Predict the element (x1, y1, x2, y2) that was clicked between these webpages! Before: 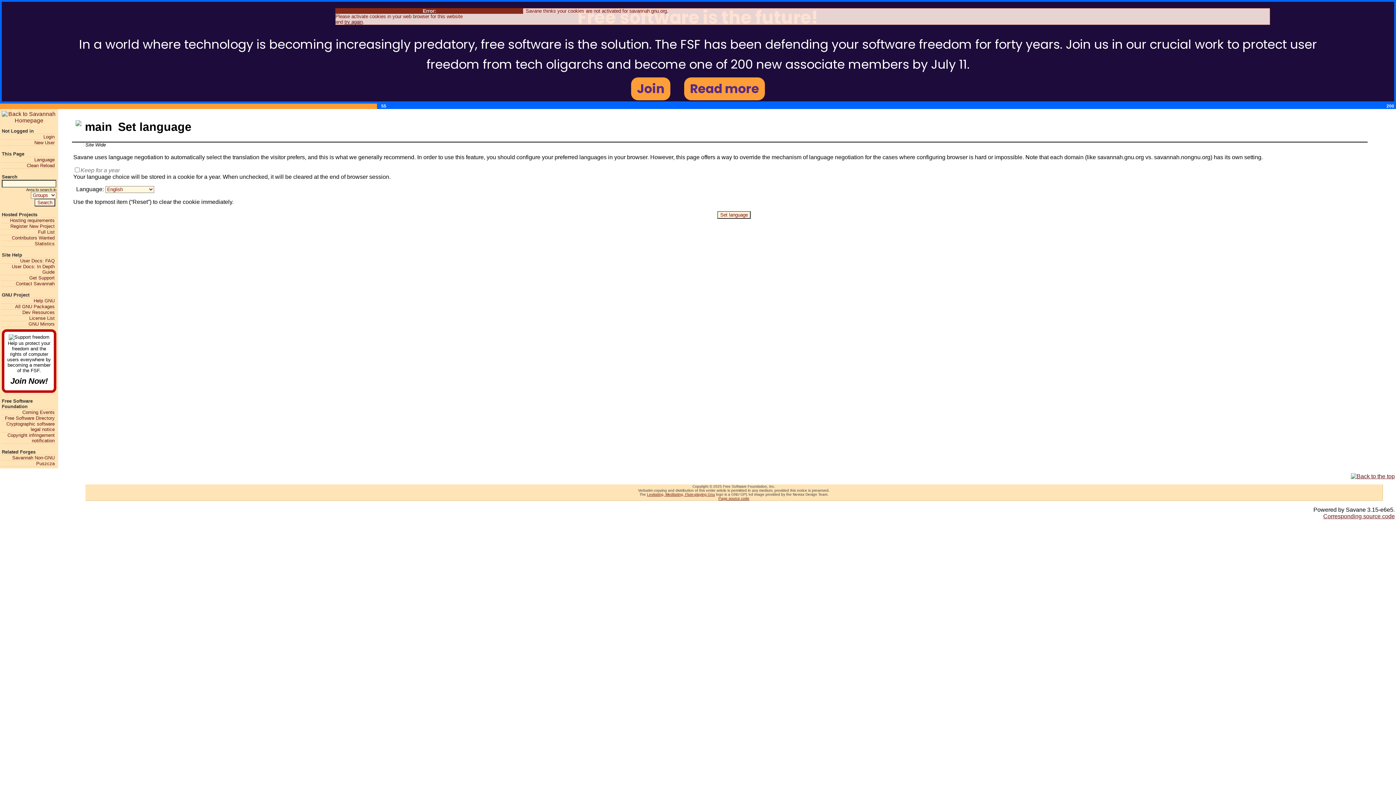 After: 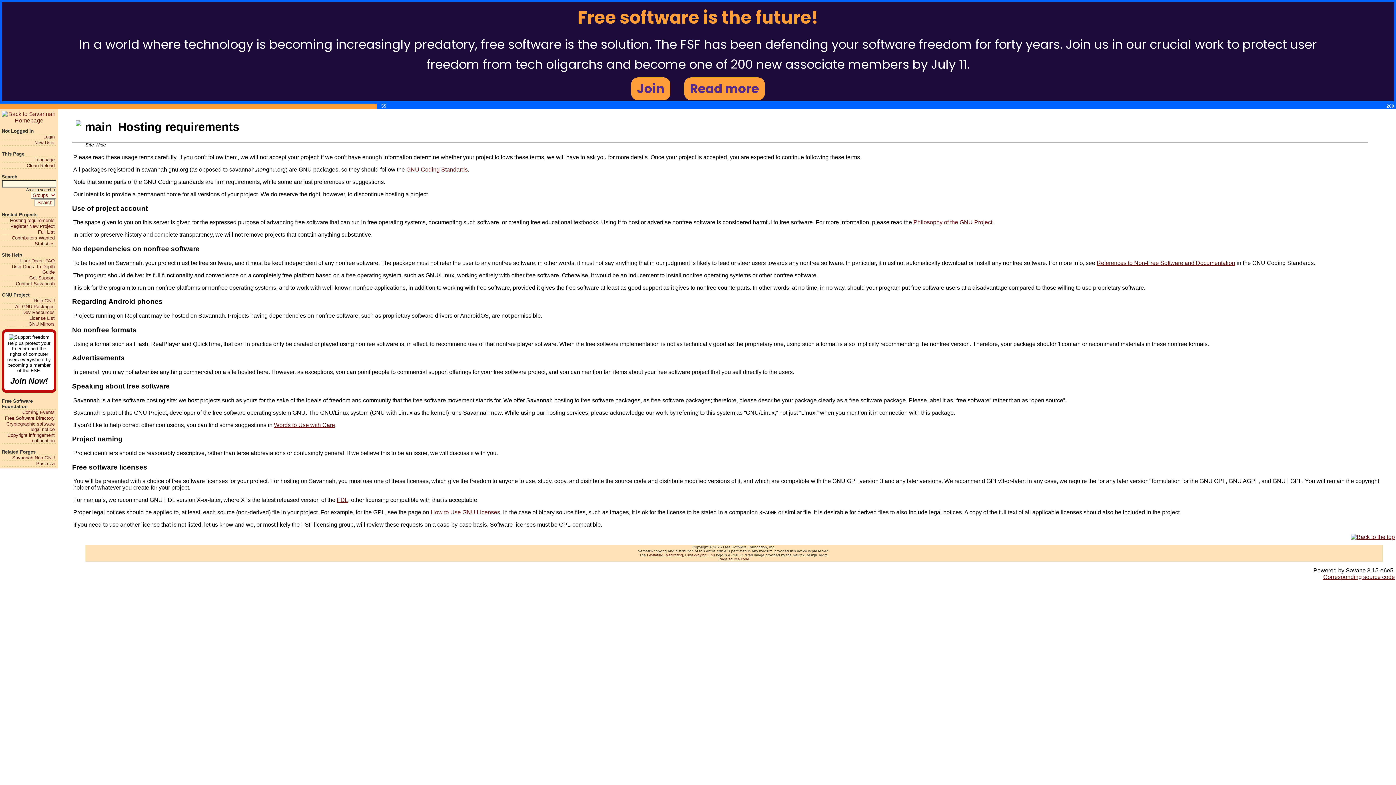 Action: bbox: (1, 217, 54, 223) label: Hosting requirements